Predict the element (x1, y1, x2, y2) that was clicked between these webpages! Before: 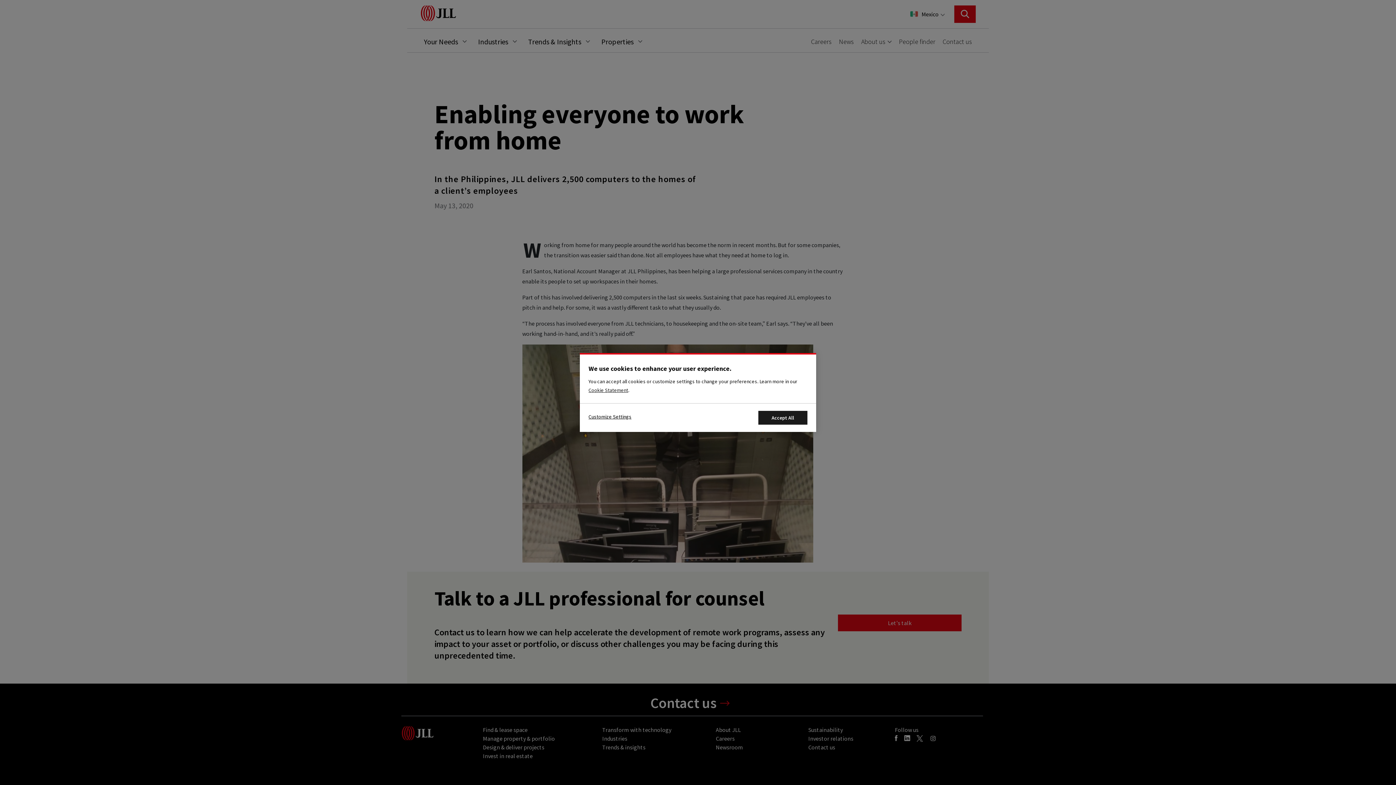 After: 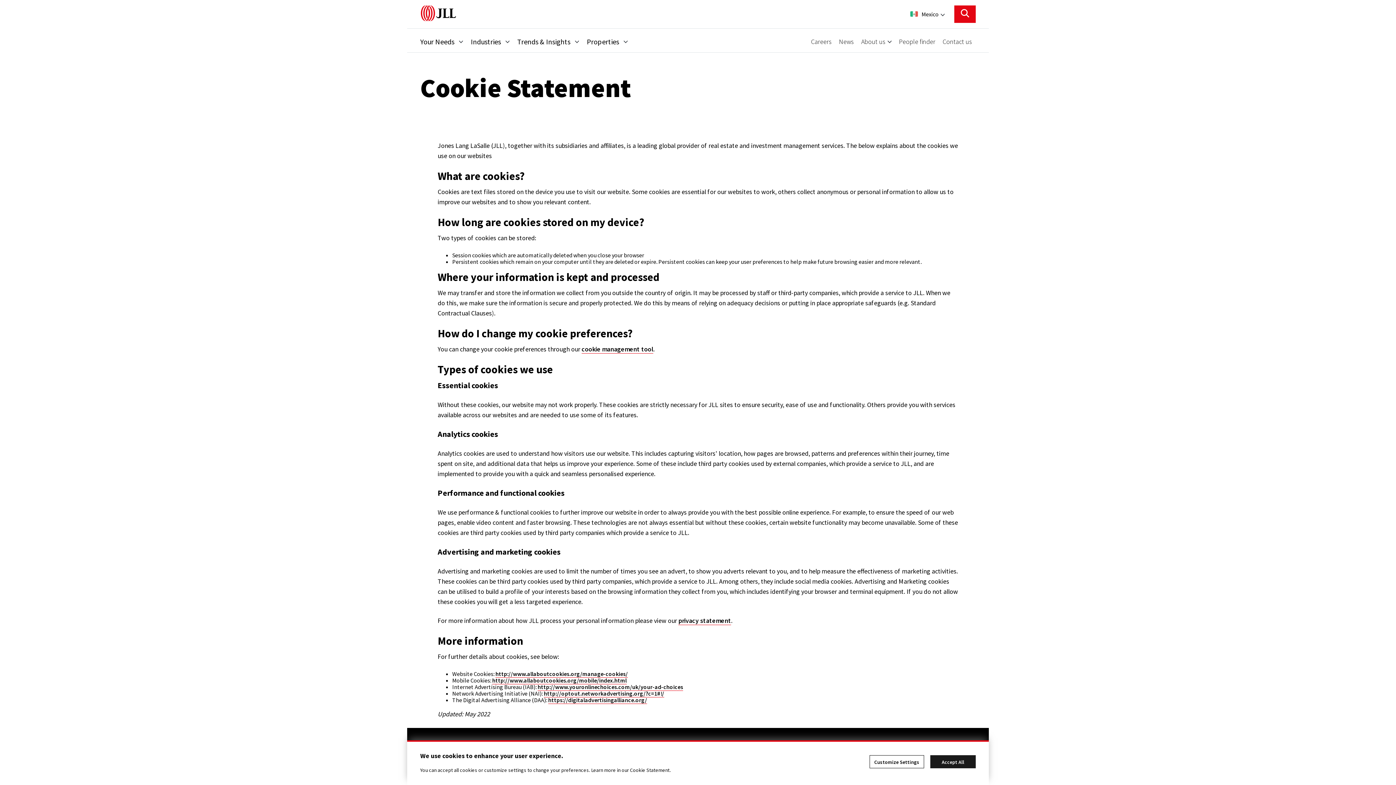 Action: bbox: (588, 387, 628, 393) label: Cookie Statement